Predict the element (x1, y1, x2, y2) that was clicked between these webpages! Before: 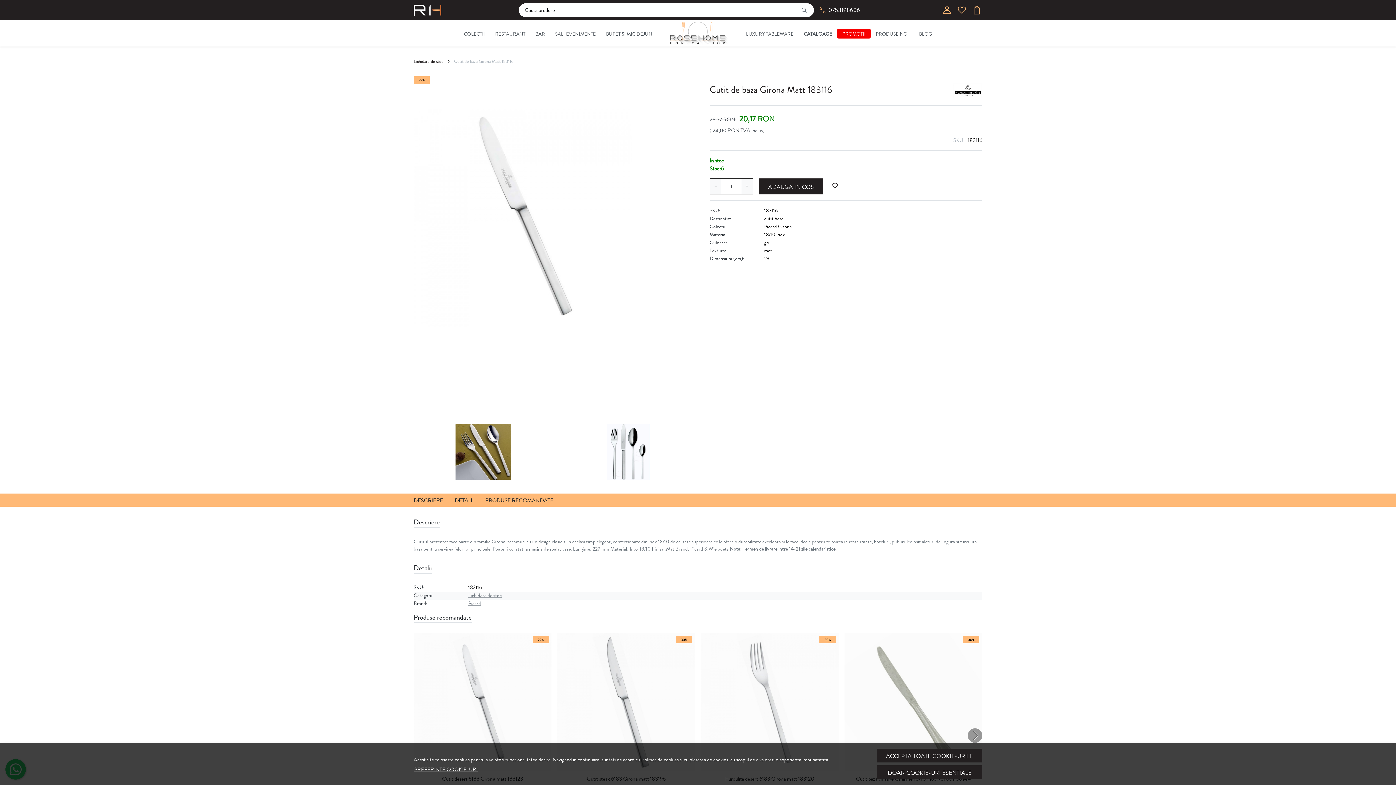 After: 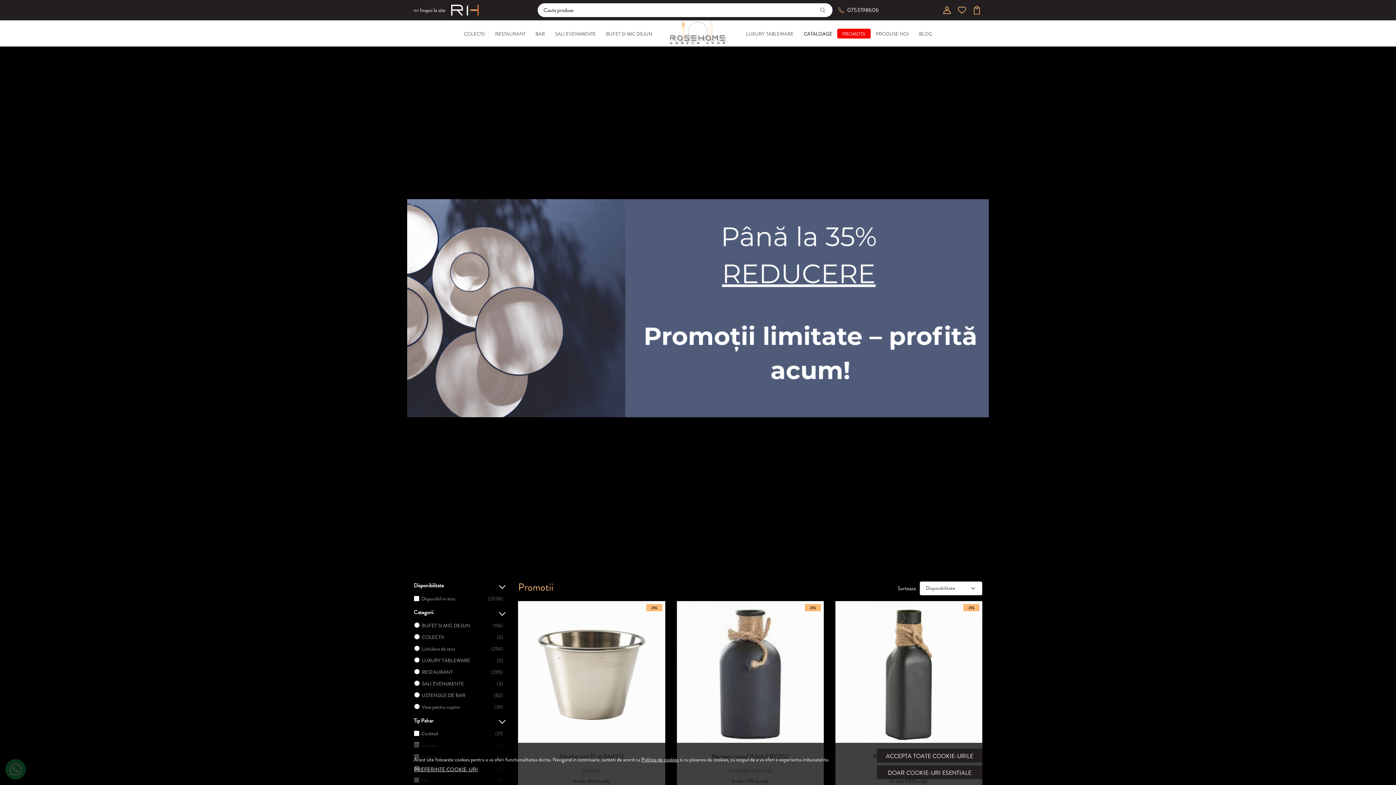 Action: bbox: (837, 28, 870, 38) label: PROMOTII